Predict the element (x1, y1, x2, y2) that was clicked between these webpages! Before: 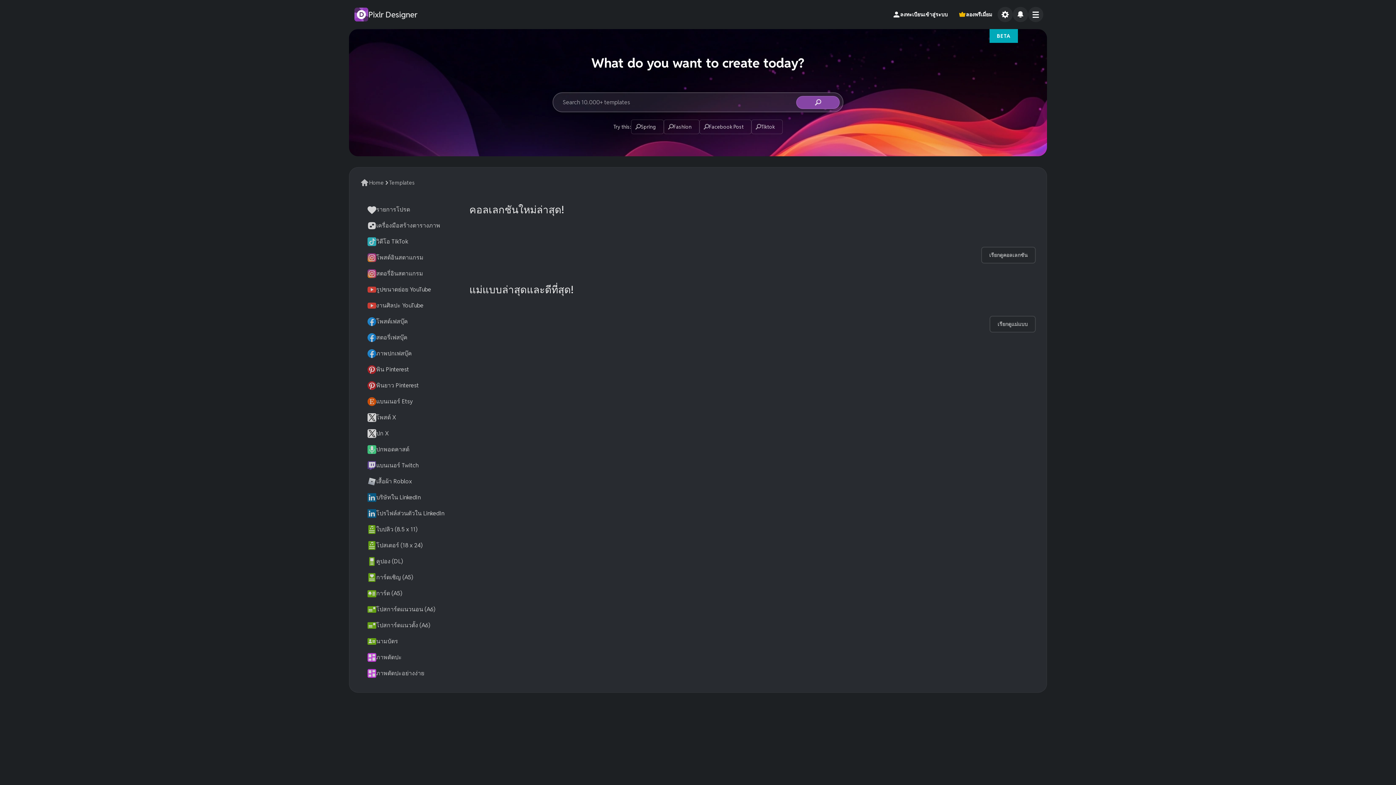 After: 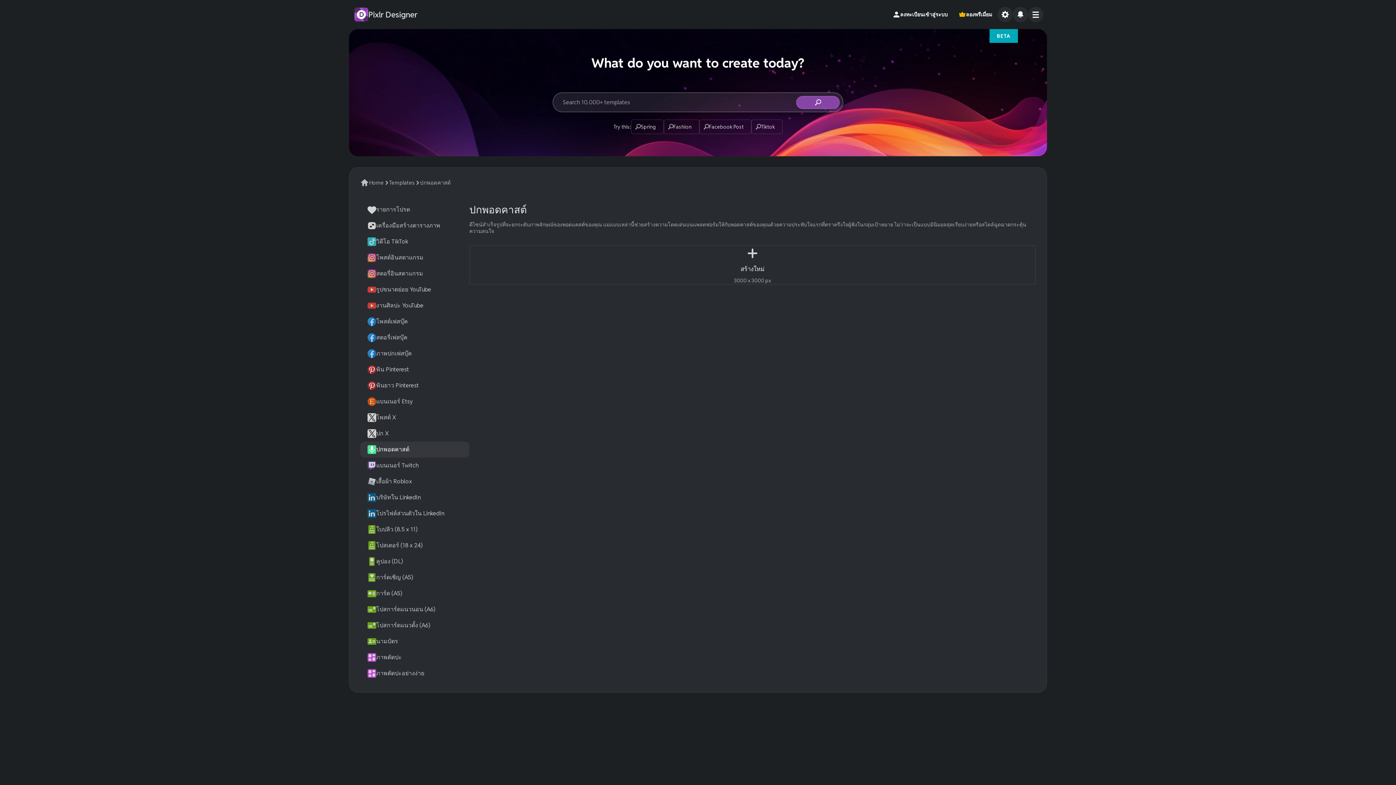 Action: label: ปกพอดคาสต์ bbox: (360, 441, 469, 457)